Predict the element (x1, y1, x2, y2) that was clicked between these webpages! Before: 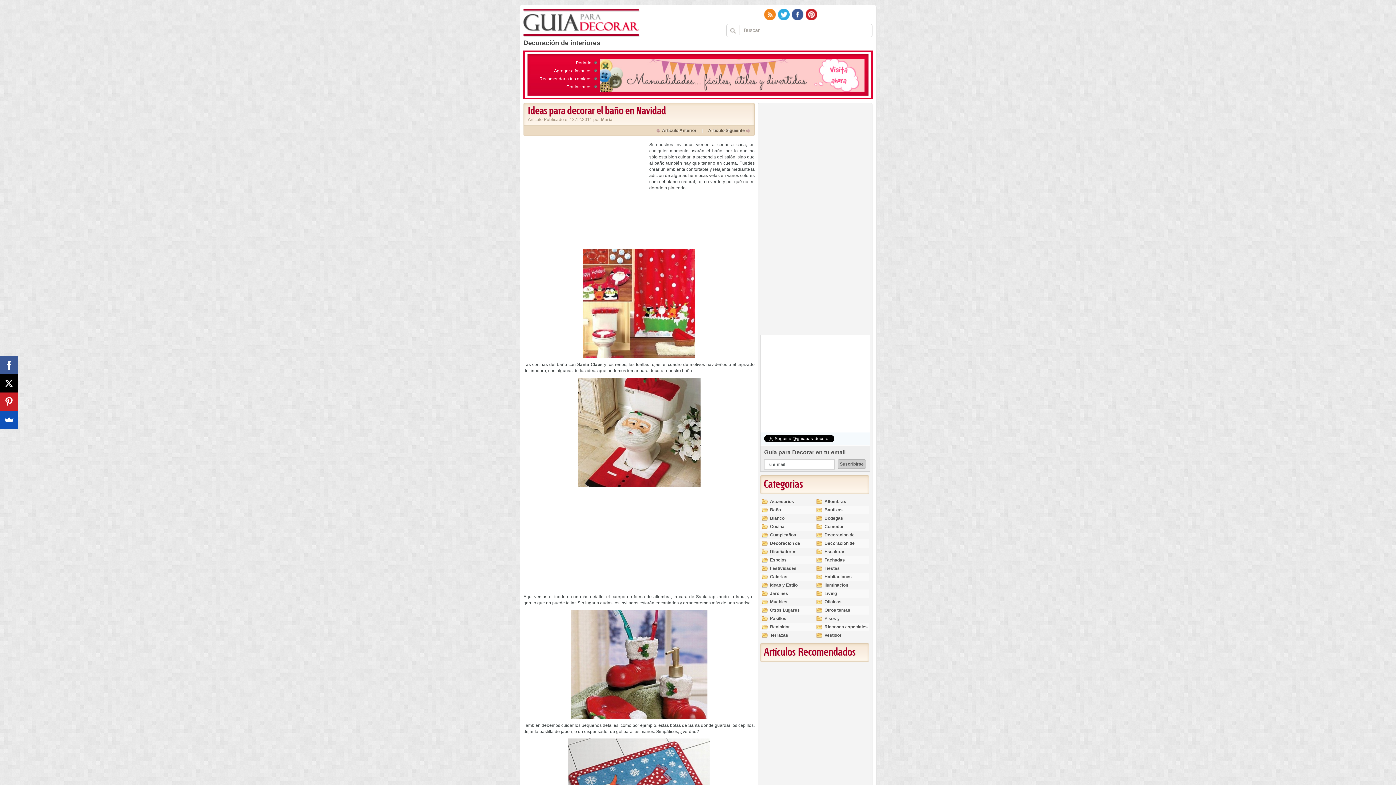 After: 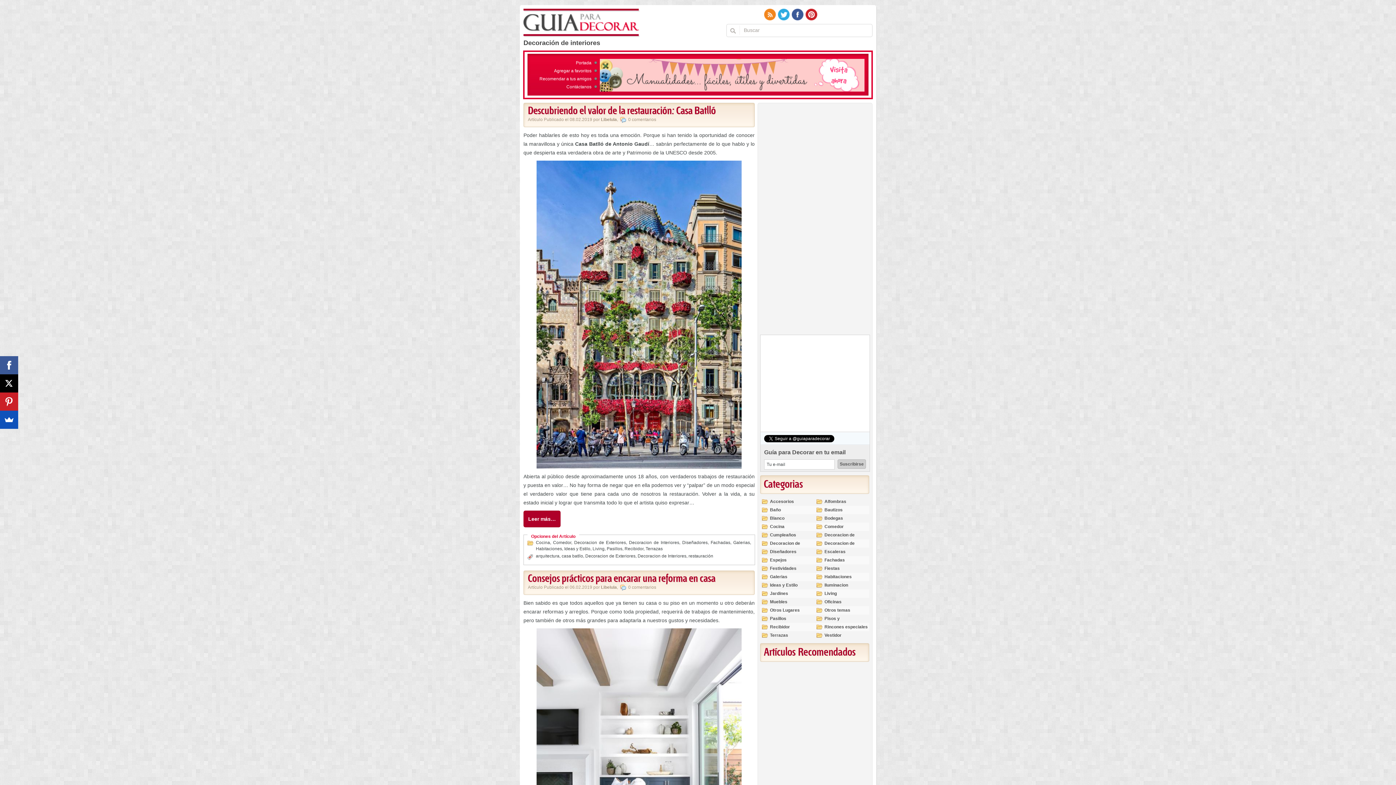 Action: label: Galerias bbox: (760, 573, 787, 581)